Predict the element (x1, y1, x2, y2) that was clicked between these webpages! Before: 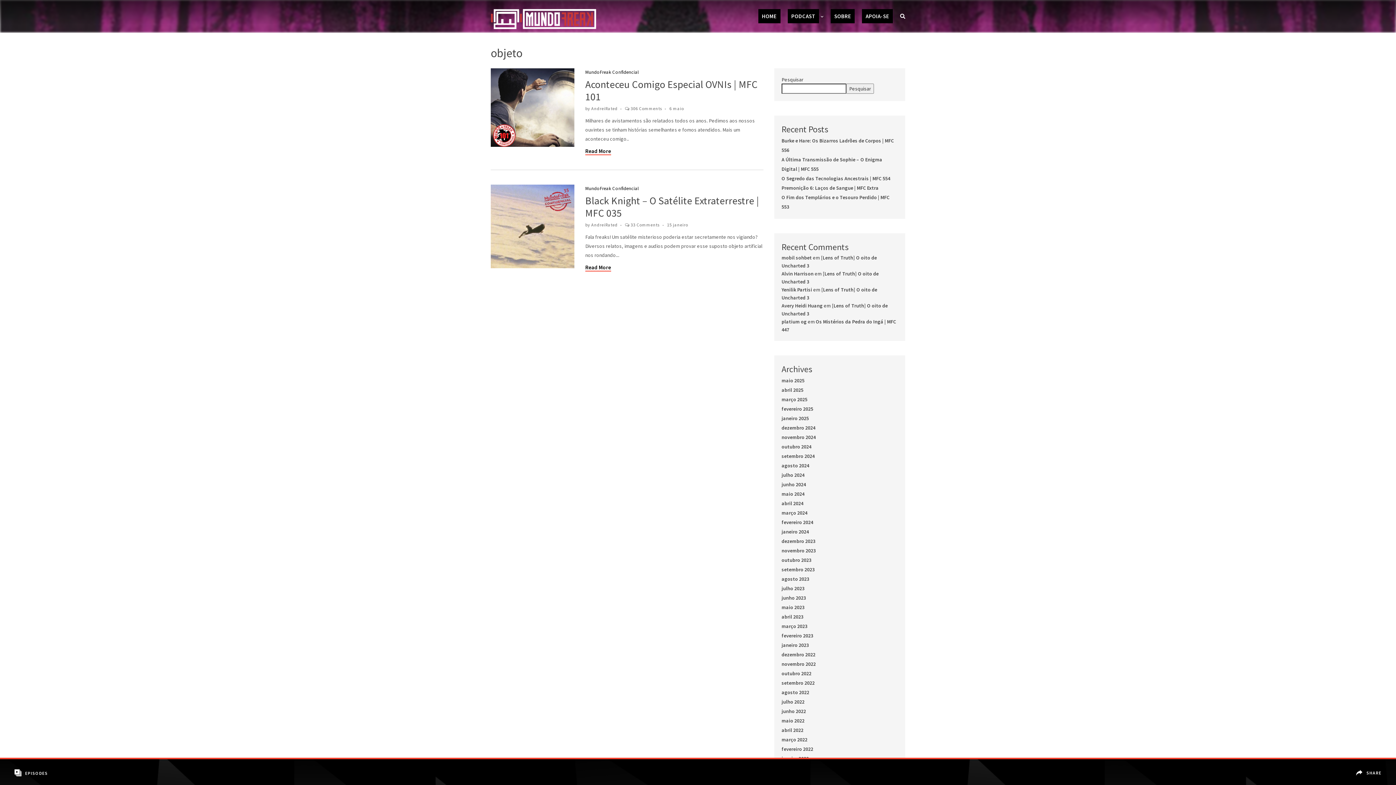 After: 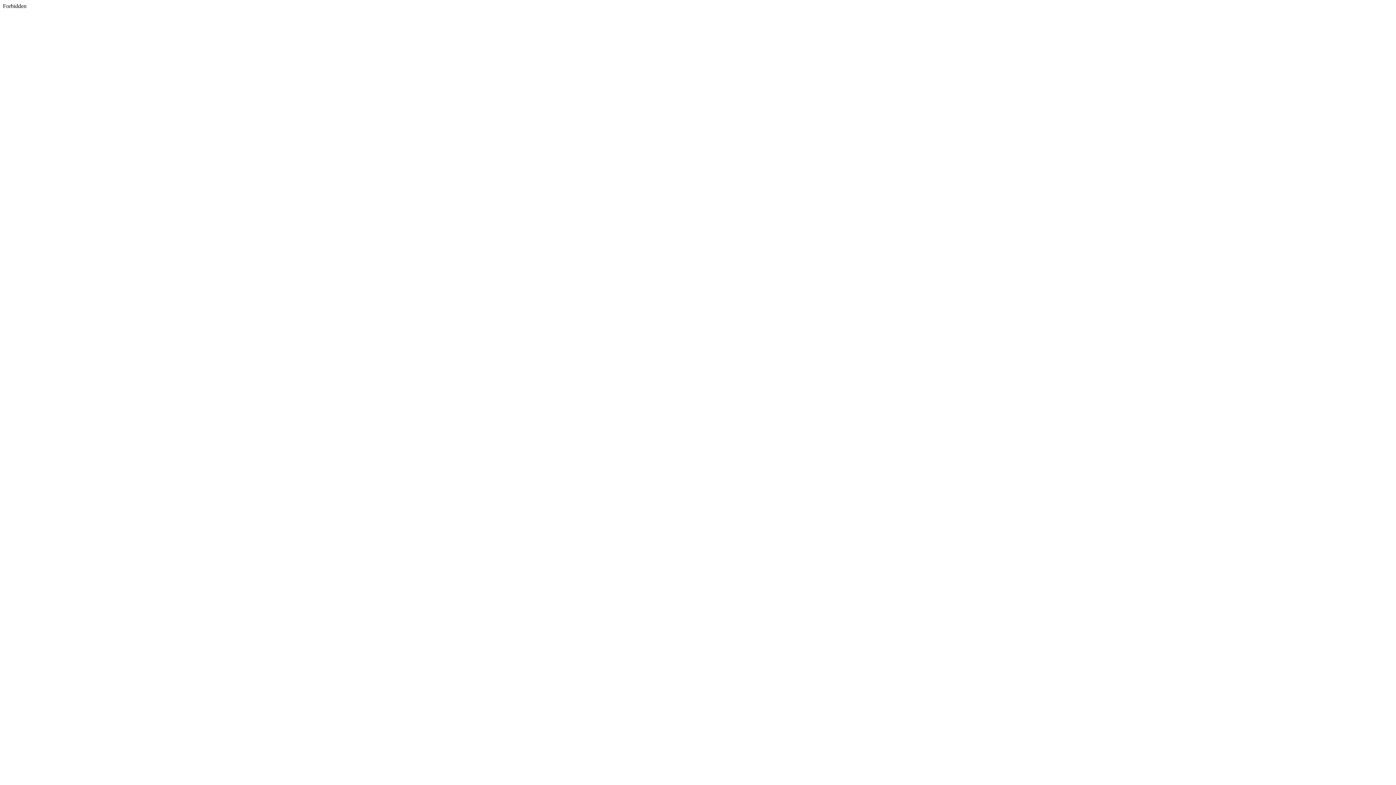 Action: label: mobil sohbet bbox: (781, 254, 812, 261)